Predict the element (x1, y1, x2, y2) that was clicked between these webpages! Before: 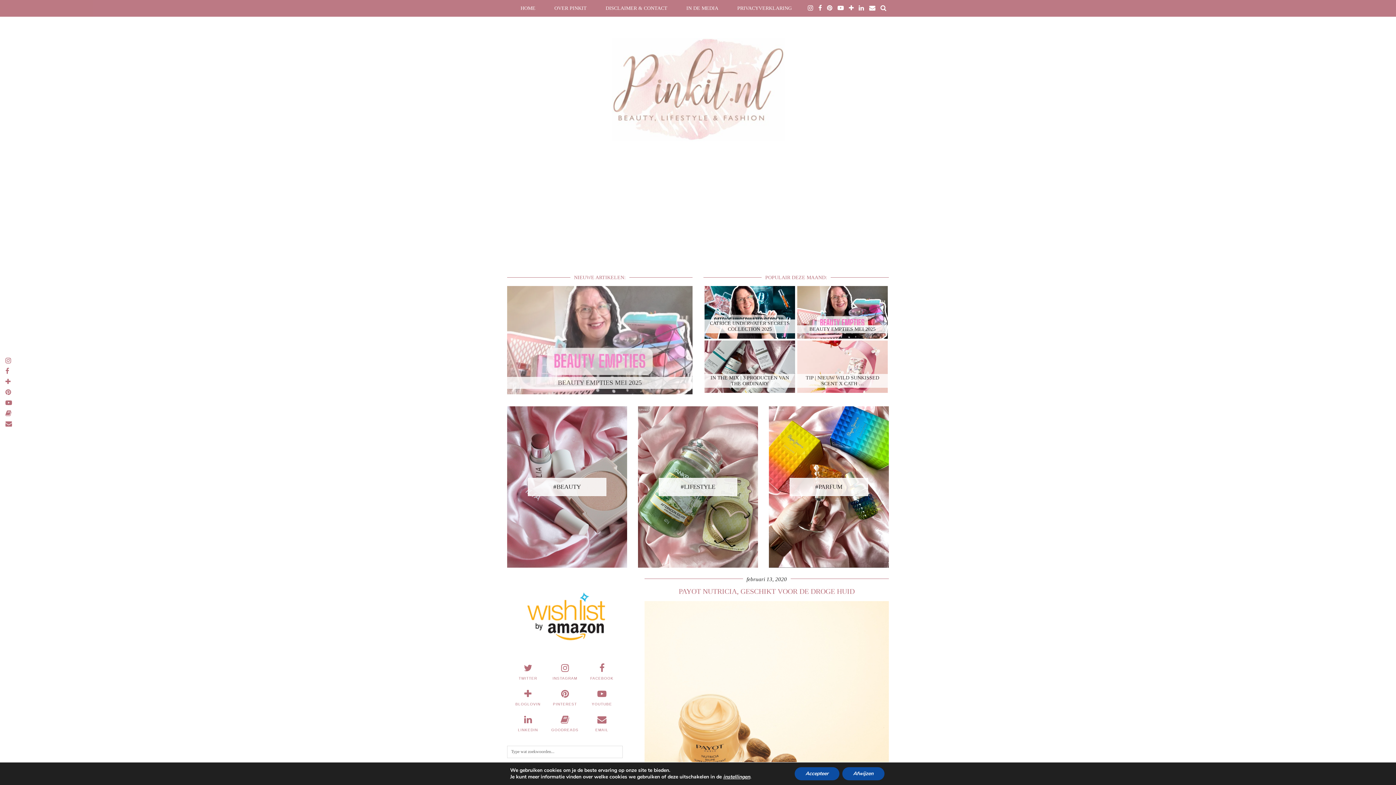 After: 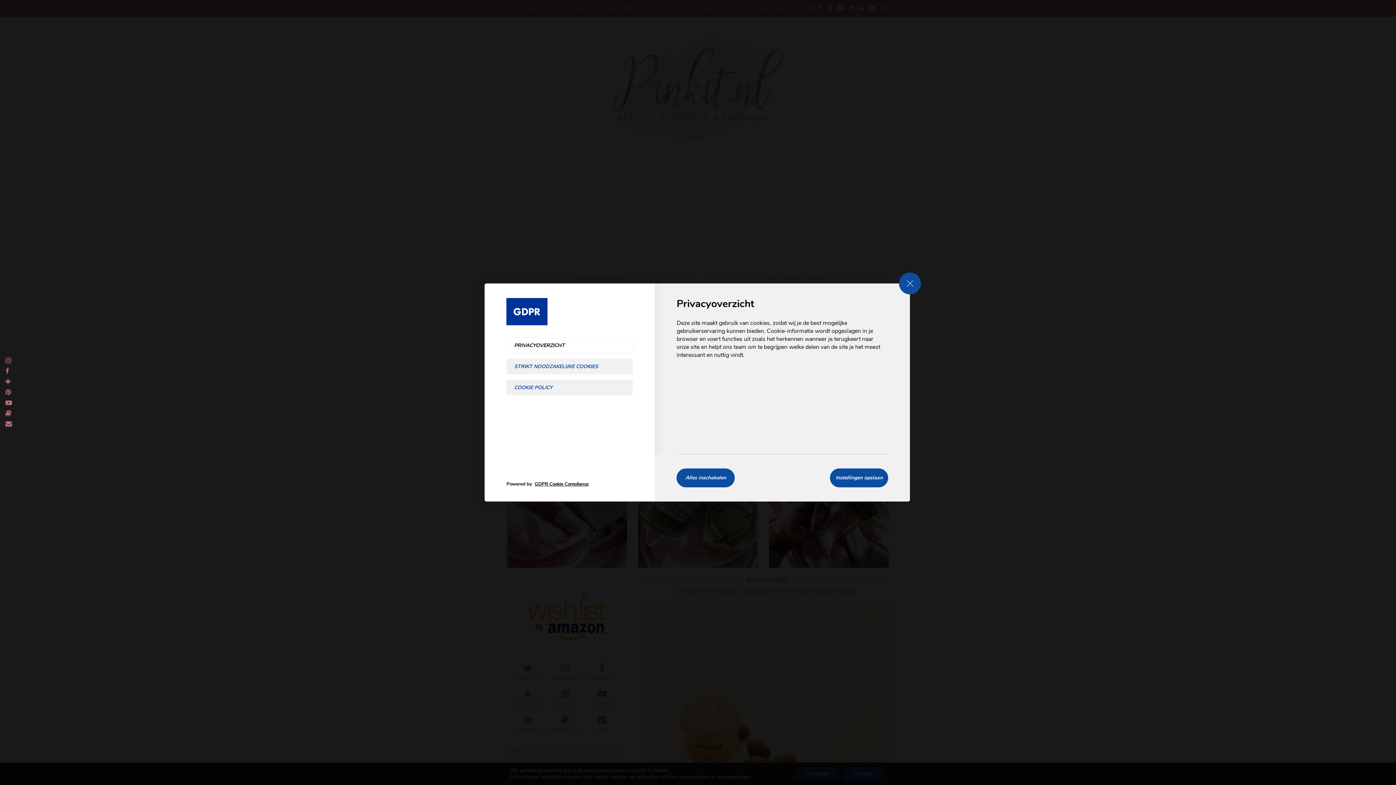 Action: bbox: (723, 774, 750, 780) label: instellingen